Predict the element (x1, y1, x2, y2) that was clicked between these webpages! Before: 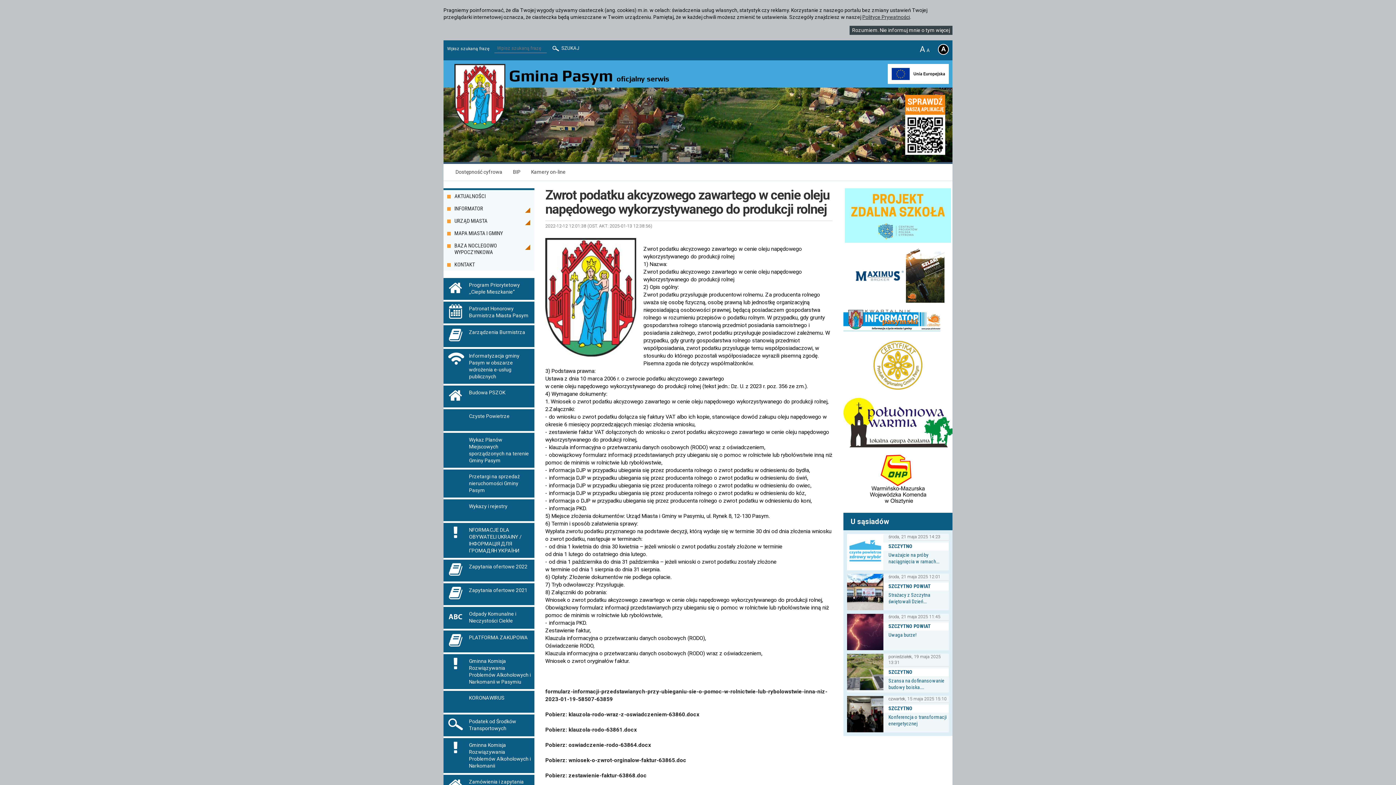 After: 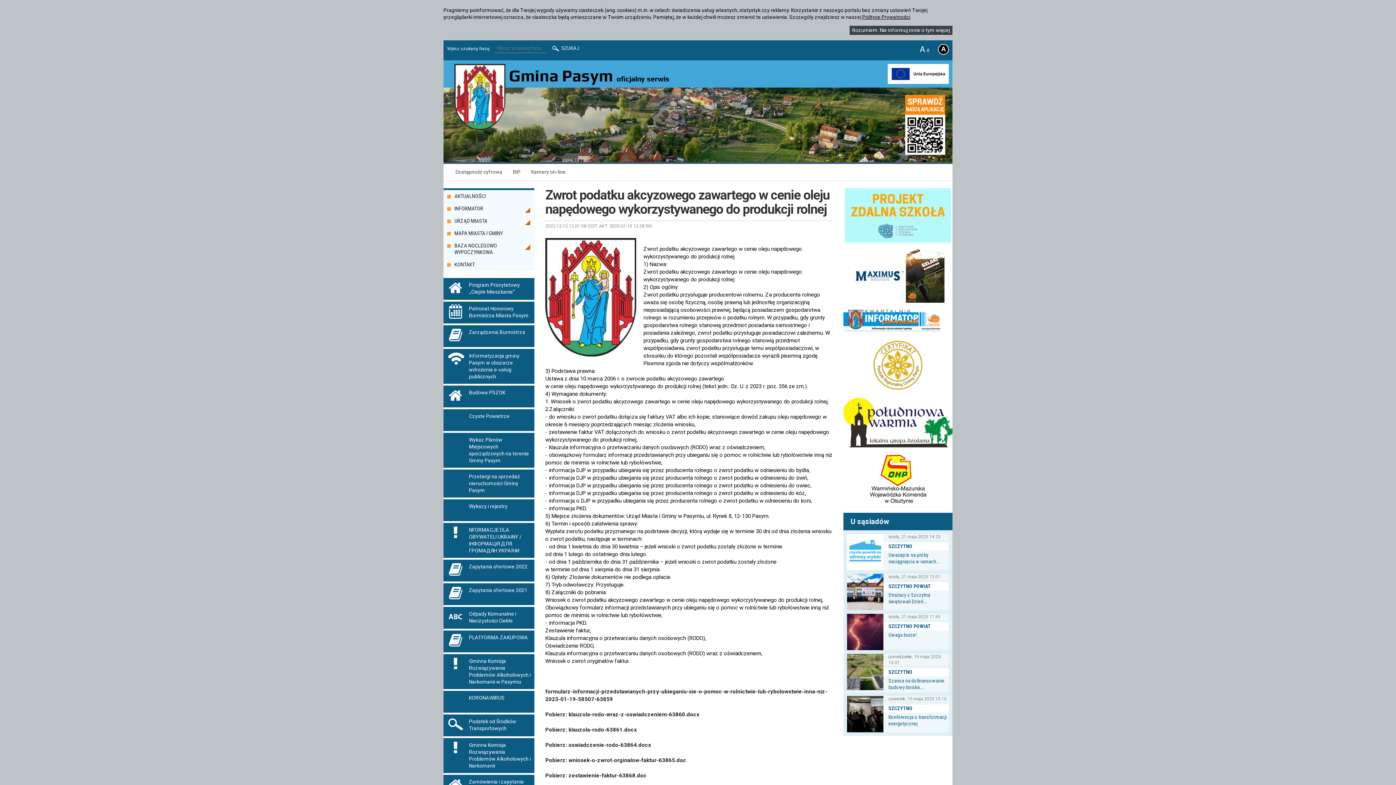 Action: label: Polityce Prywatności bbox: (862, 14, 910, 20)